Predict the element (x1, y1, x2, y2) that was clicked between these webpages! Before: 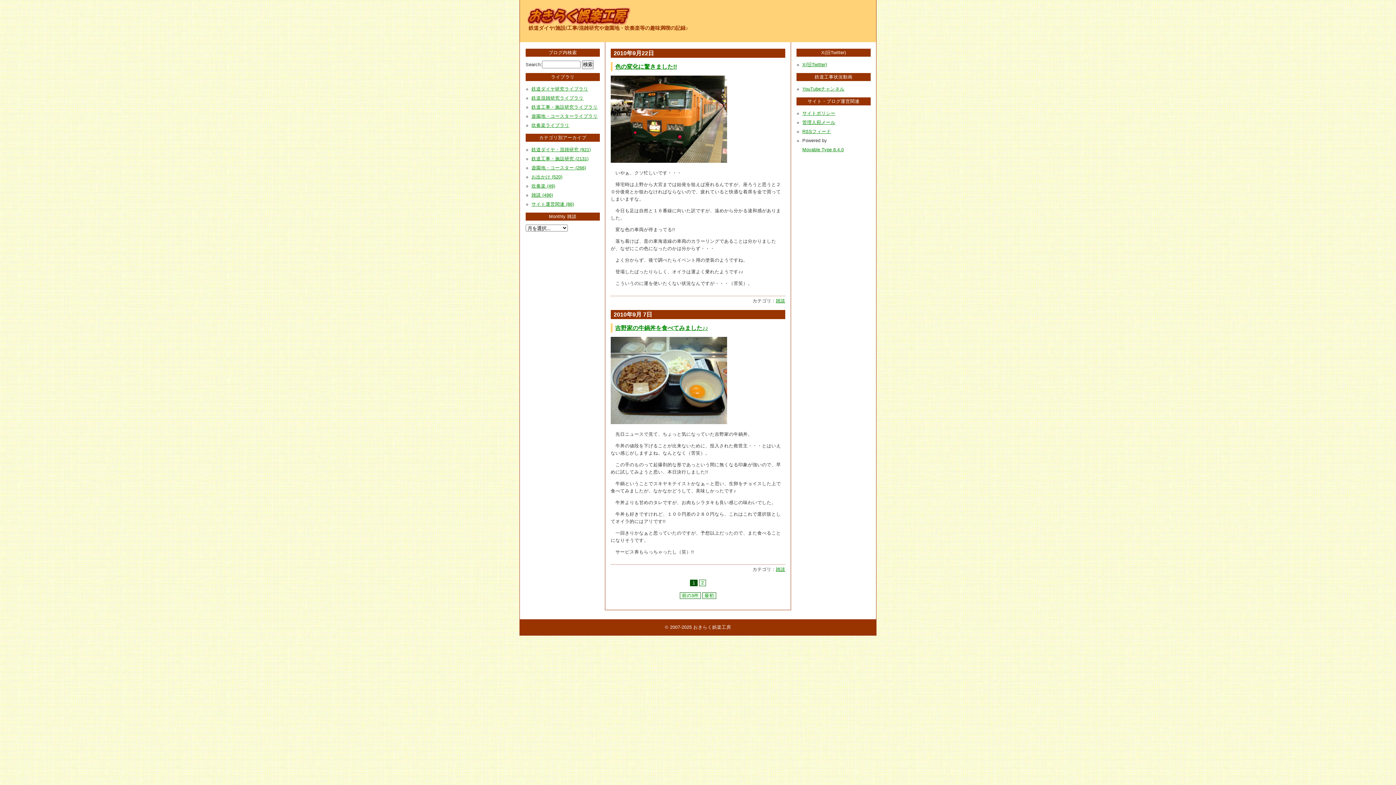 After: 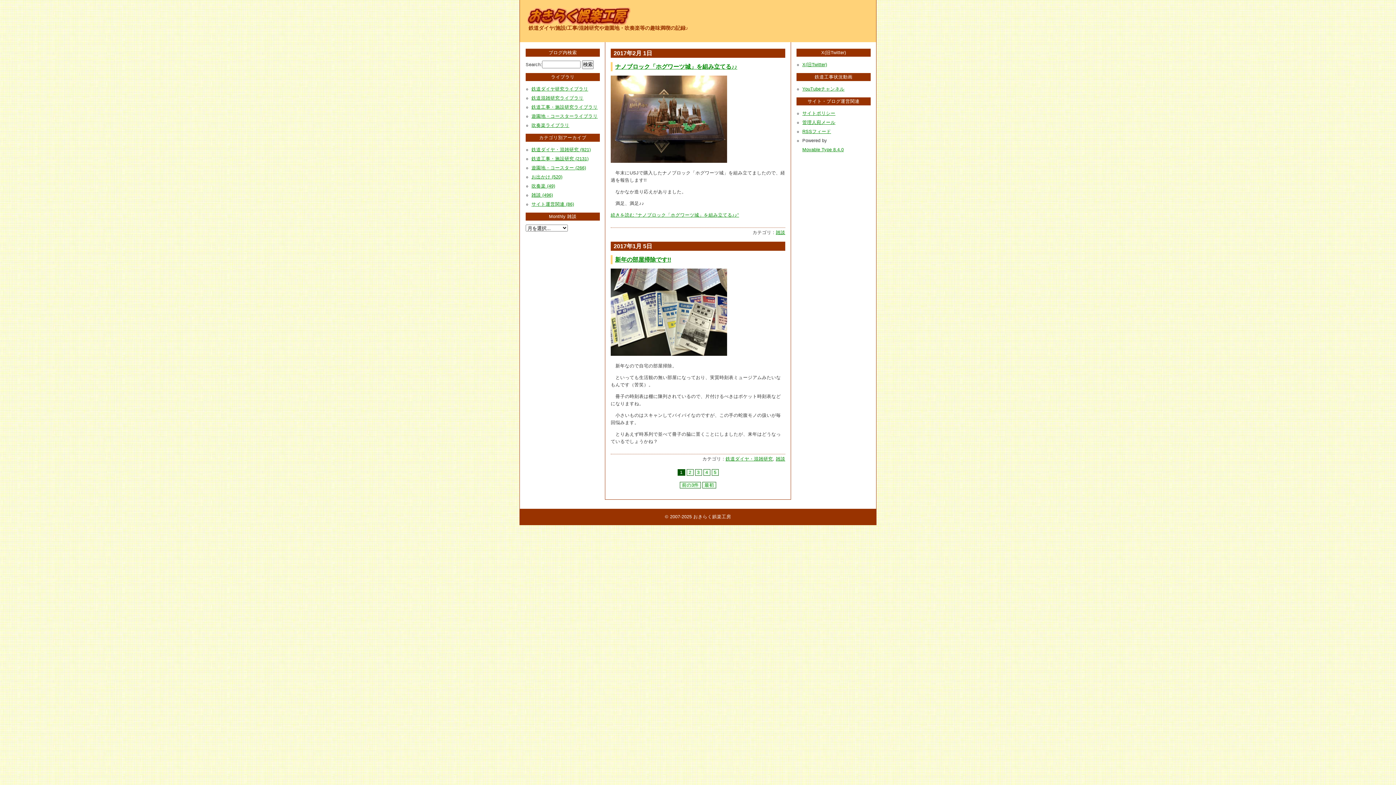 Action: label: 雑談 bbox: (776, 298, 785, 303)